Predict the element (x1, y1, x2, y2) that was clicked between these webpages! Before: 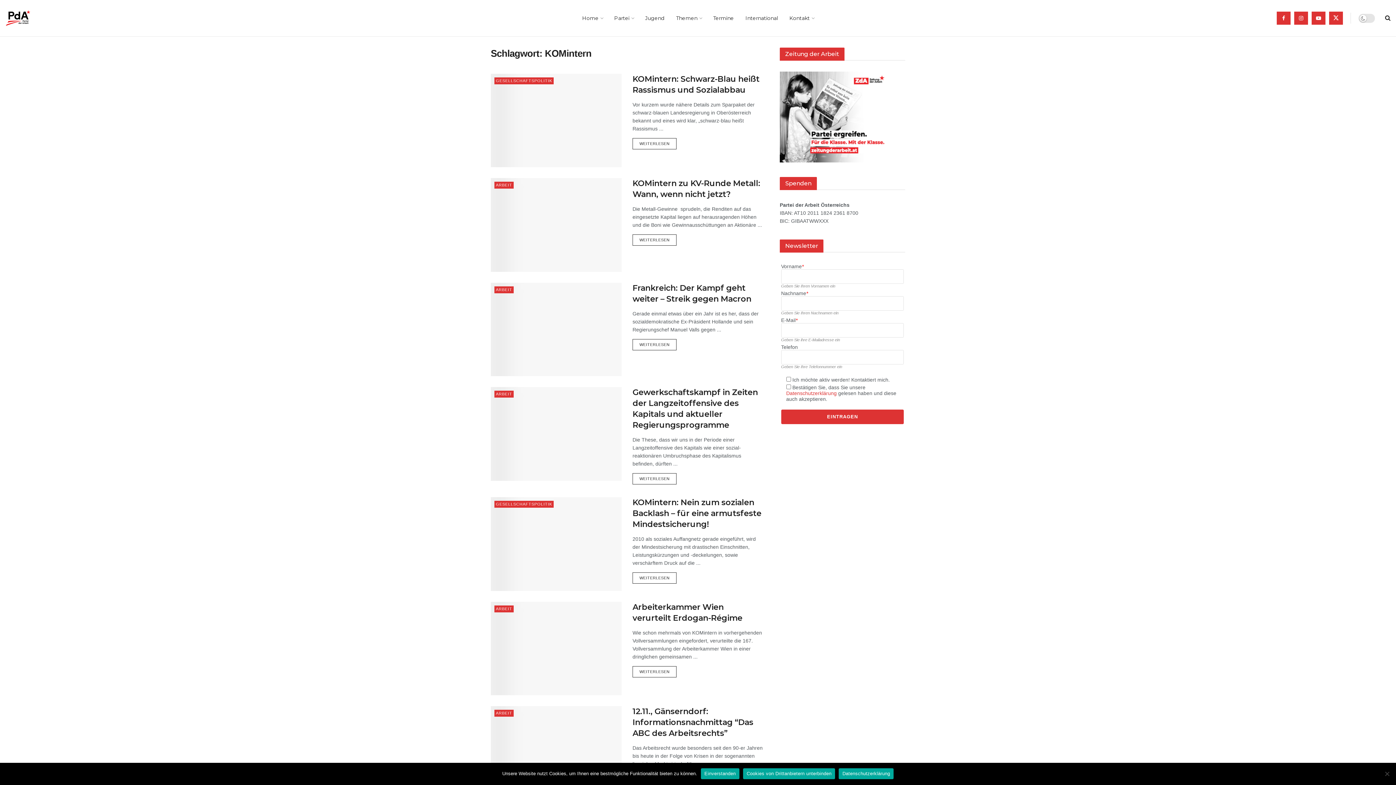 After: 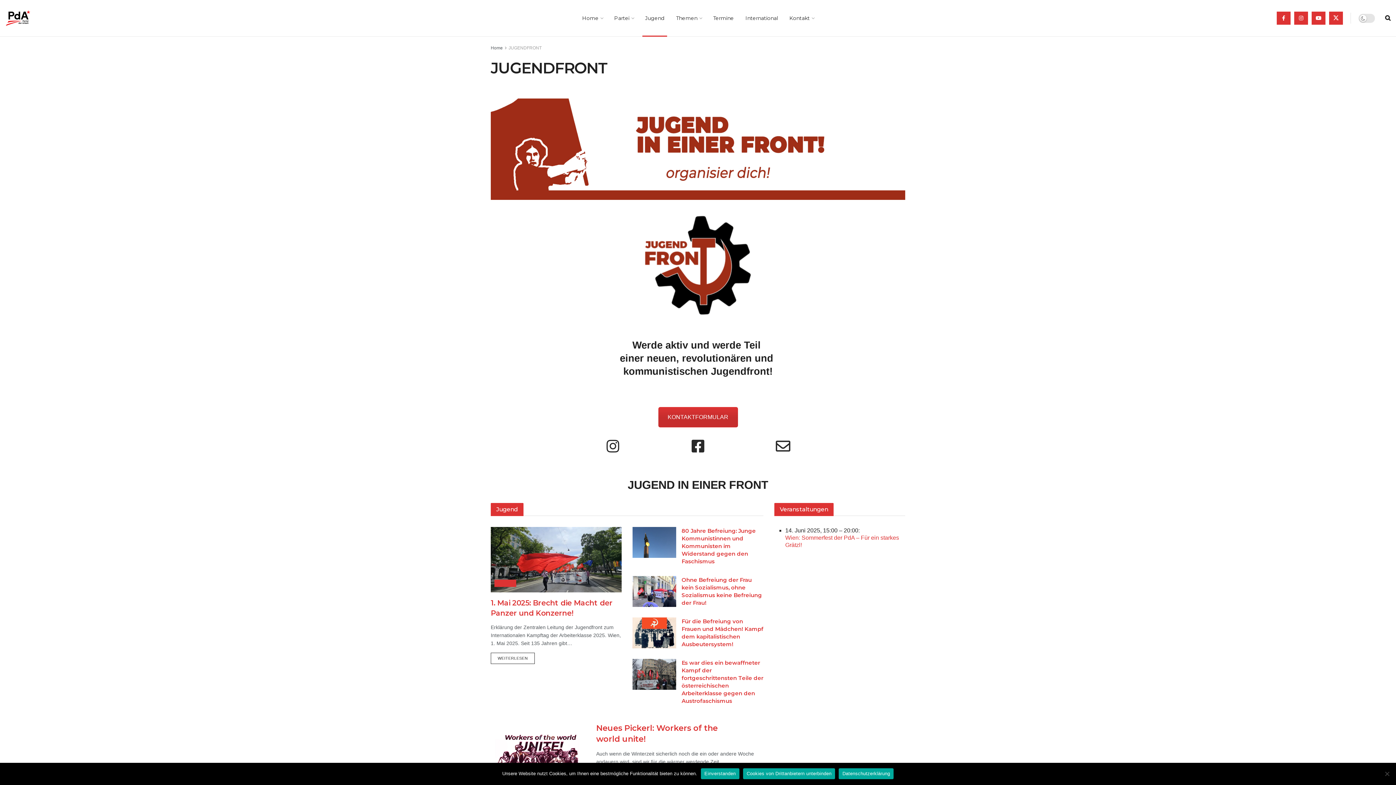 Action: bbox: (639, 0, 670, 36) label: Jugend